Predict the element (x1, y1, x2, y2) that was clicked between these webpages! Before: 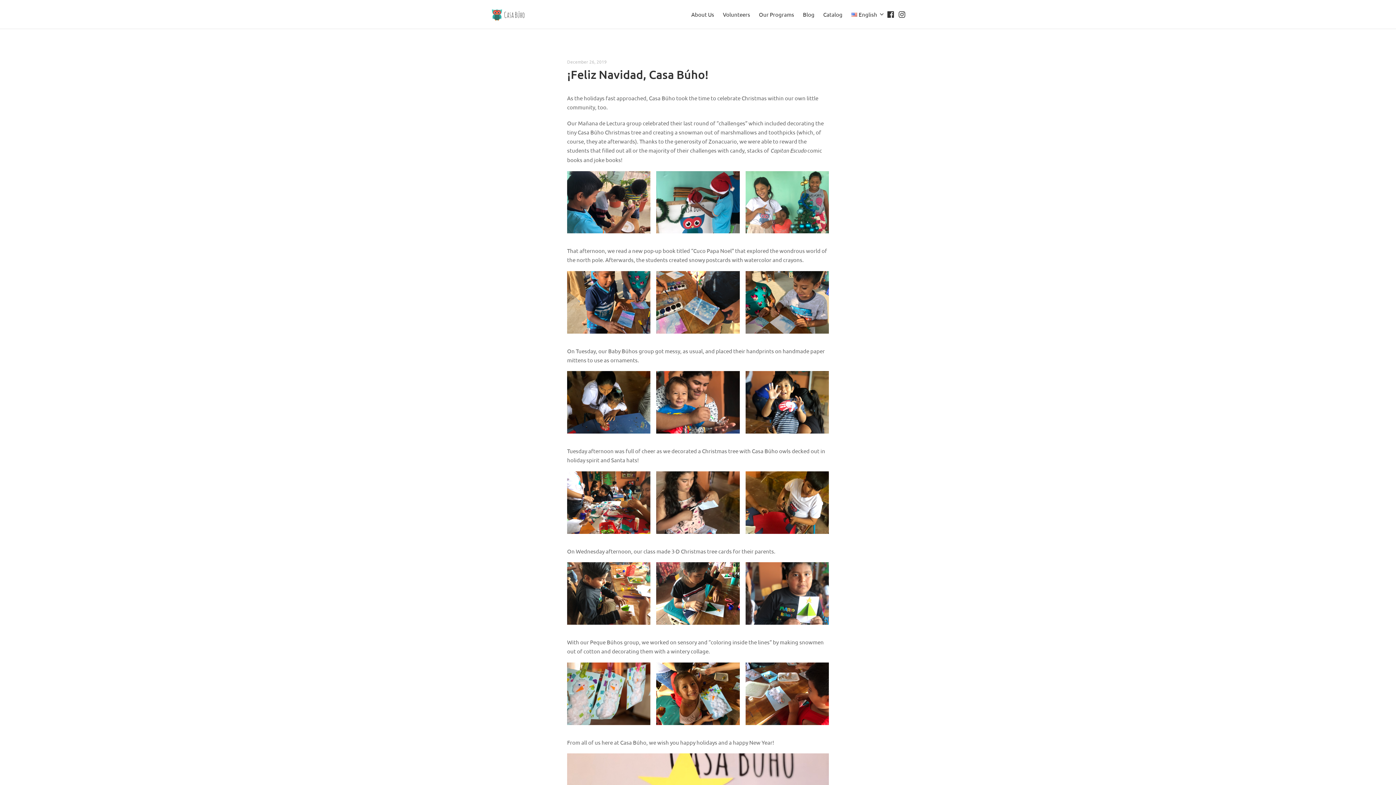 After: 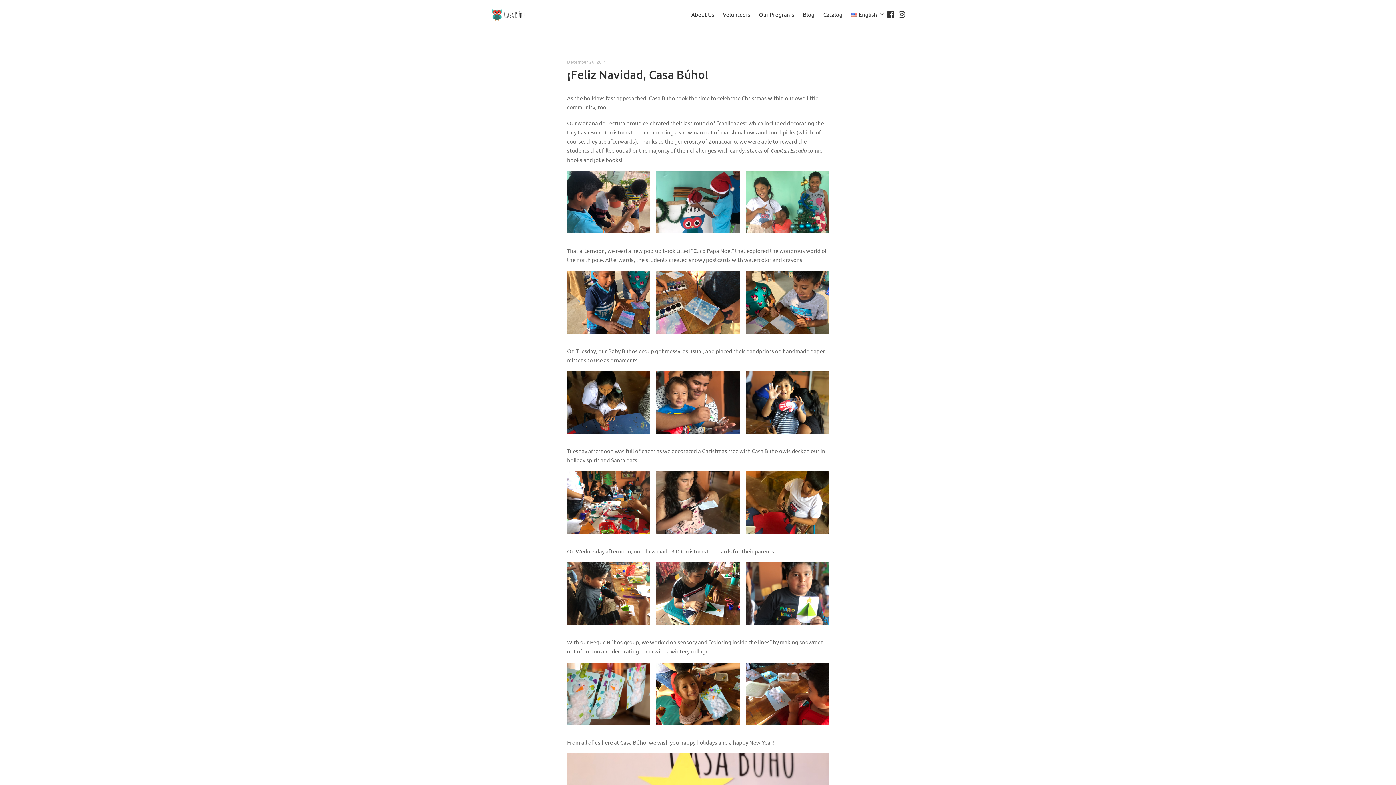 Action: label: December 26, 2019
January 2, 2020 bbox: (567, 58, 606, 64)